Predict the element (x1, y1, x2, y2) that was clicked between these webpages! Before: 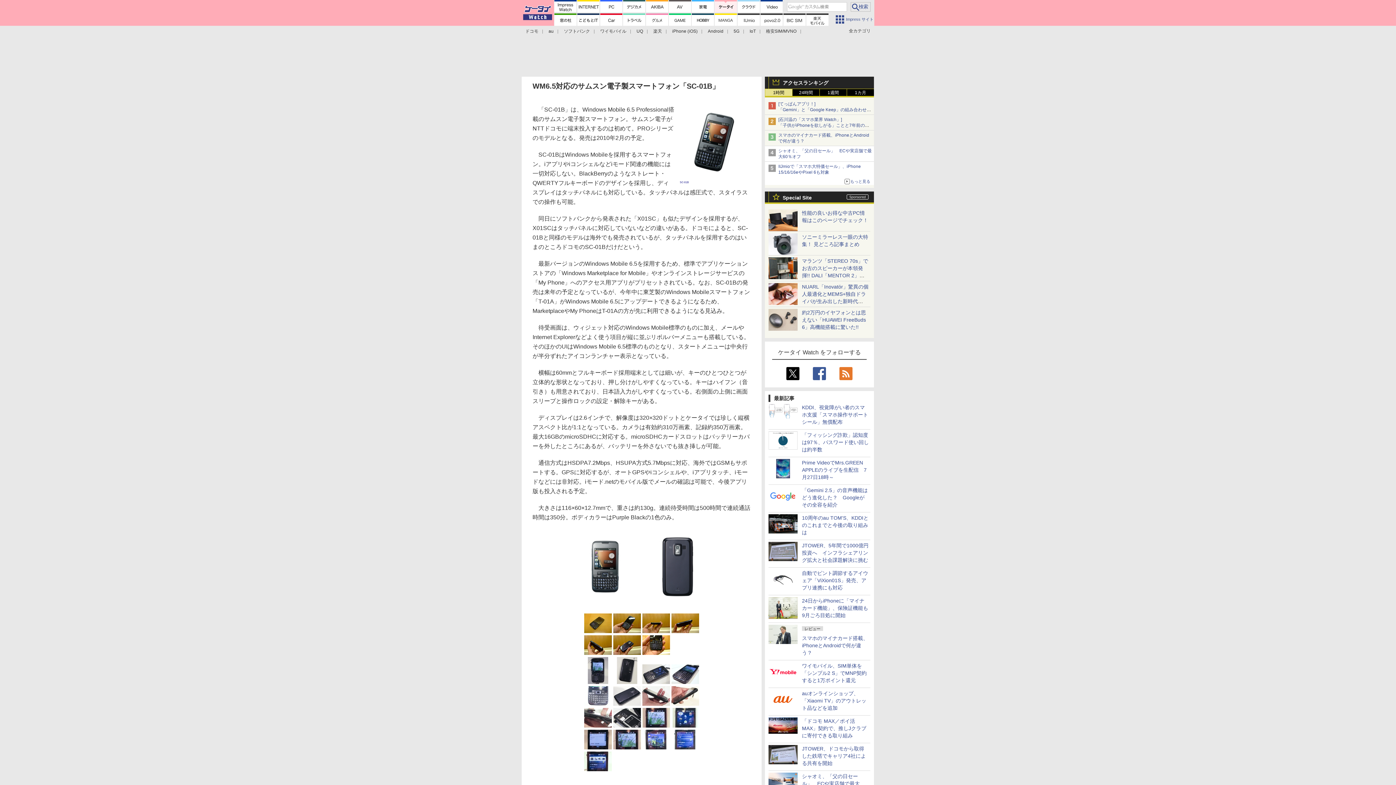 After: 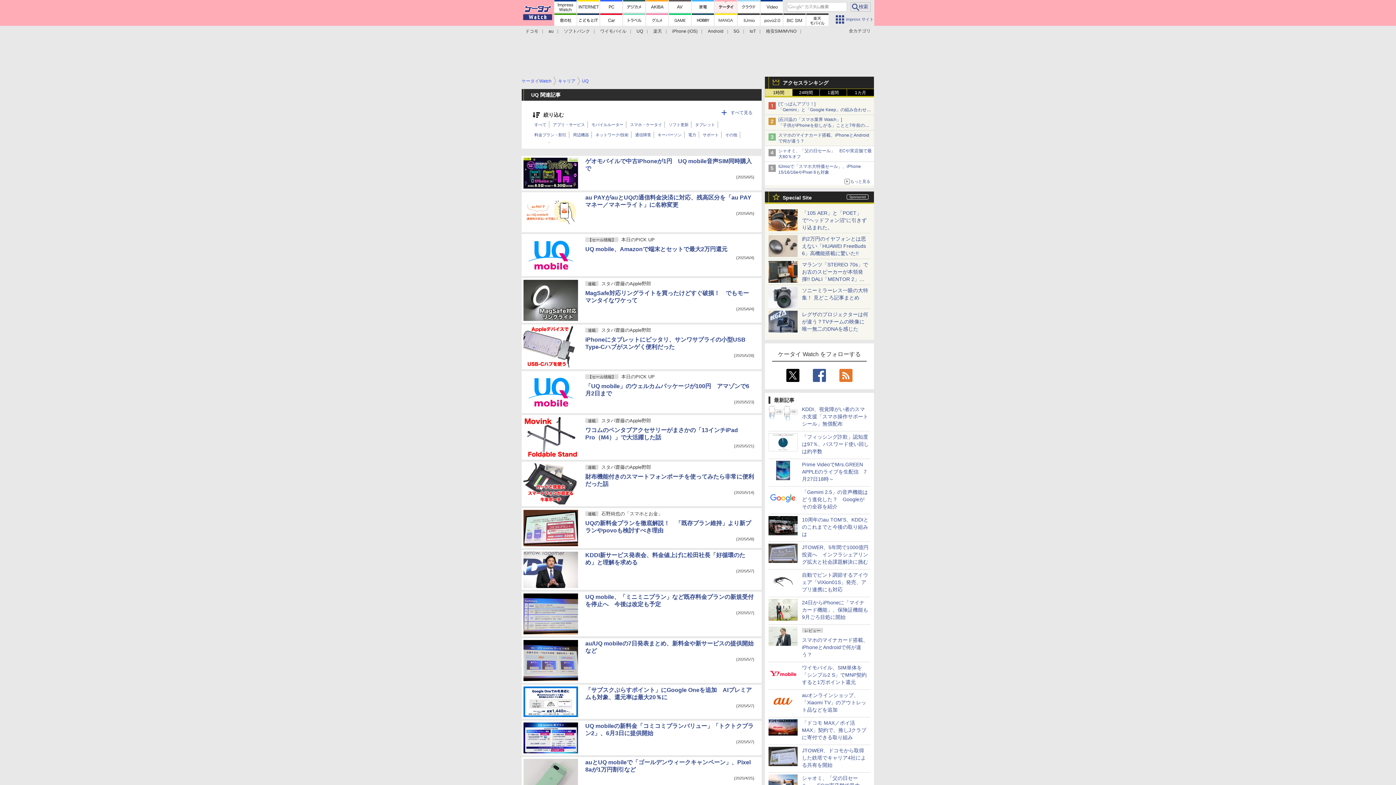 Action: bbox: (636, 28, 643, 33) label: UQ